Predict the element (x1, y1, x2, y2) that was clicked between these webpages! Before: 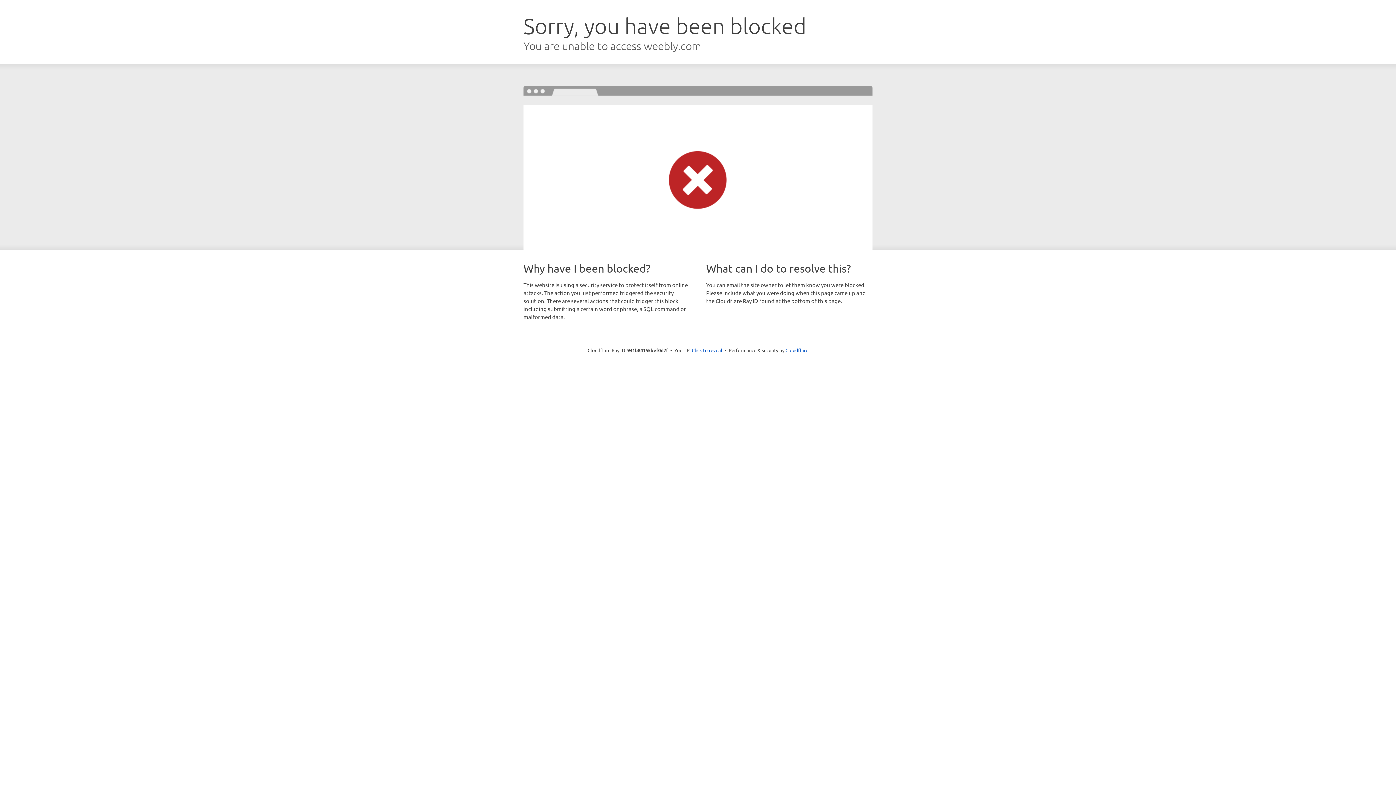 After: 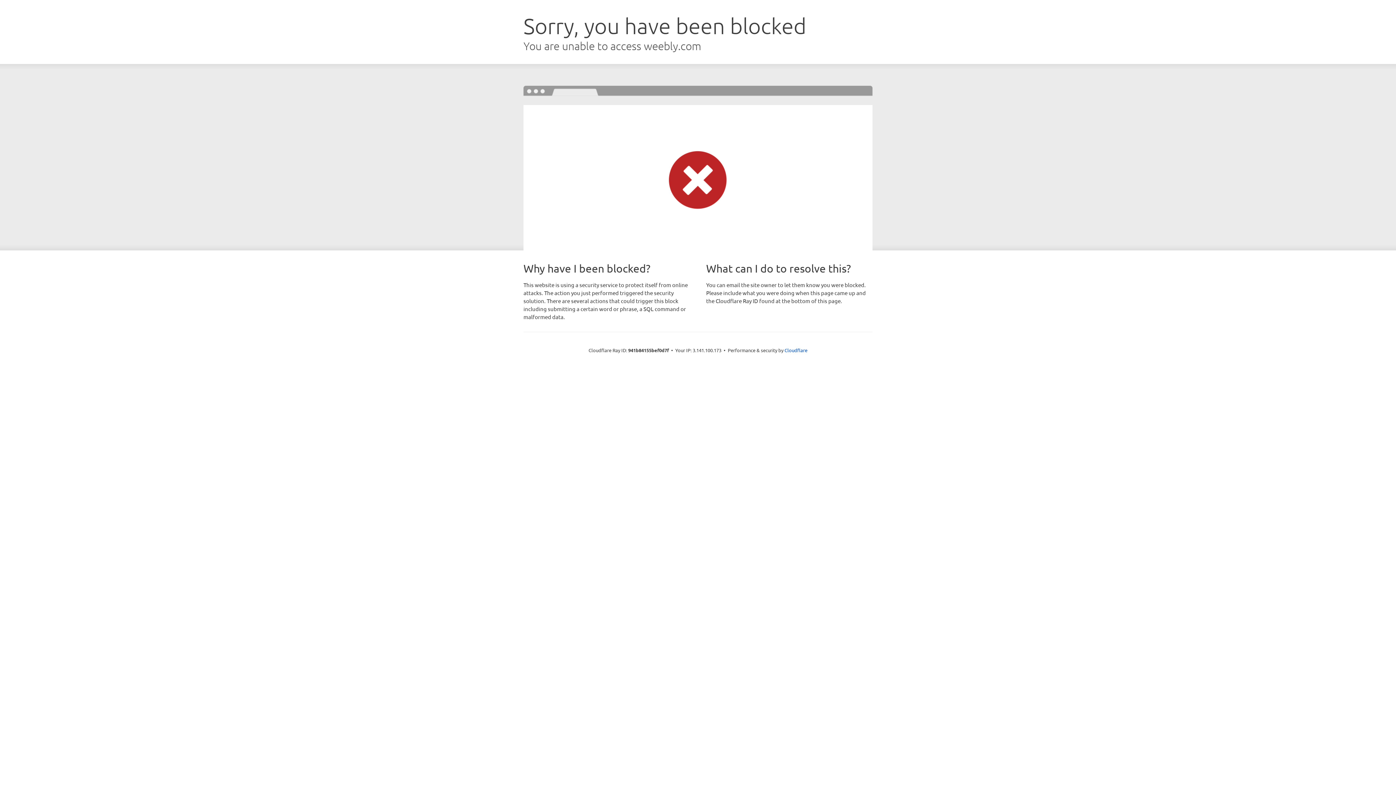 Action: bbox: (692, 346, 722, 353) label: Click to reveal